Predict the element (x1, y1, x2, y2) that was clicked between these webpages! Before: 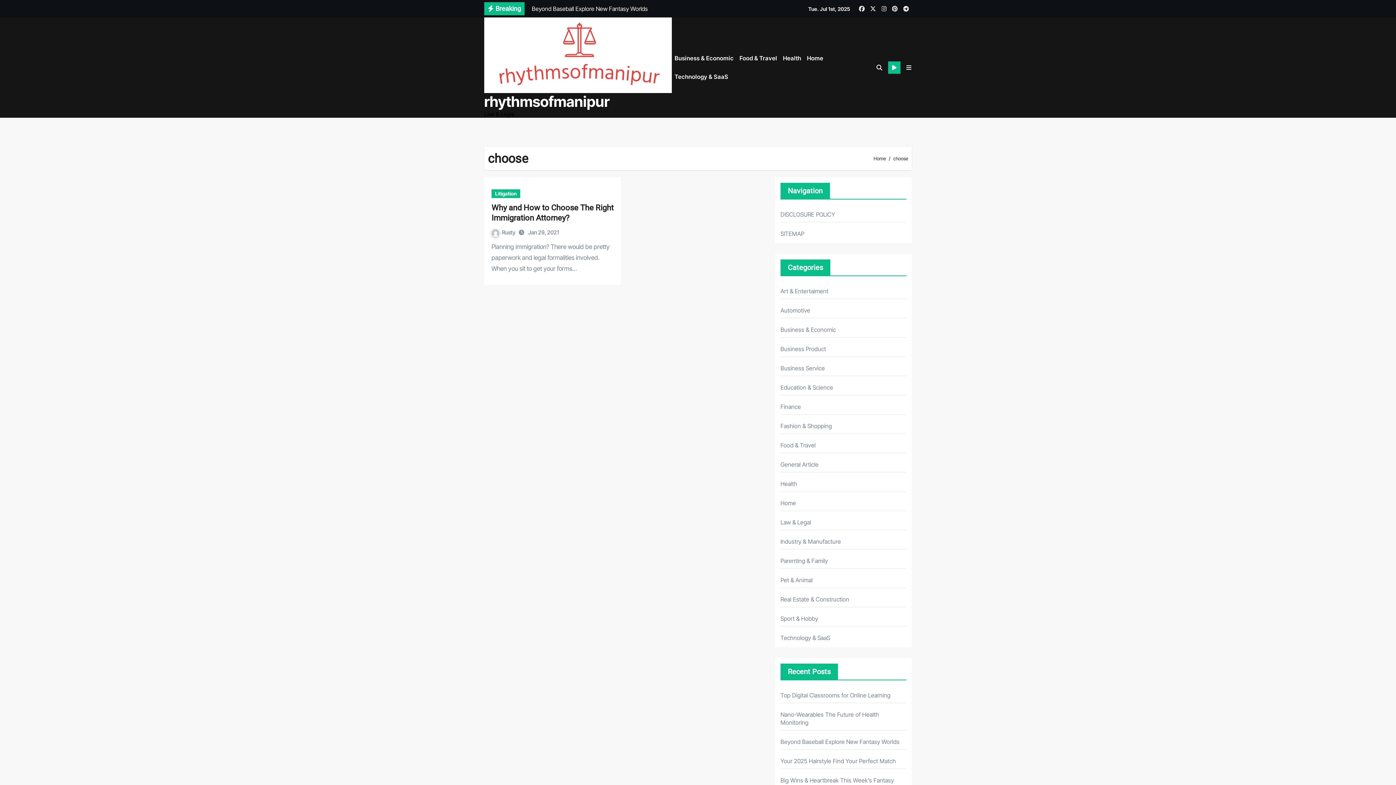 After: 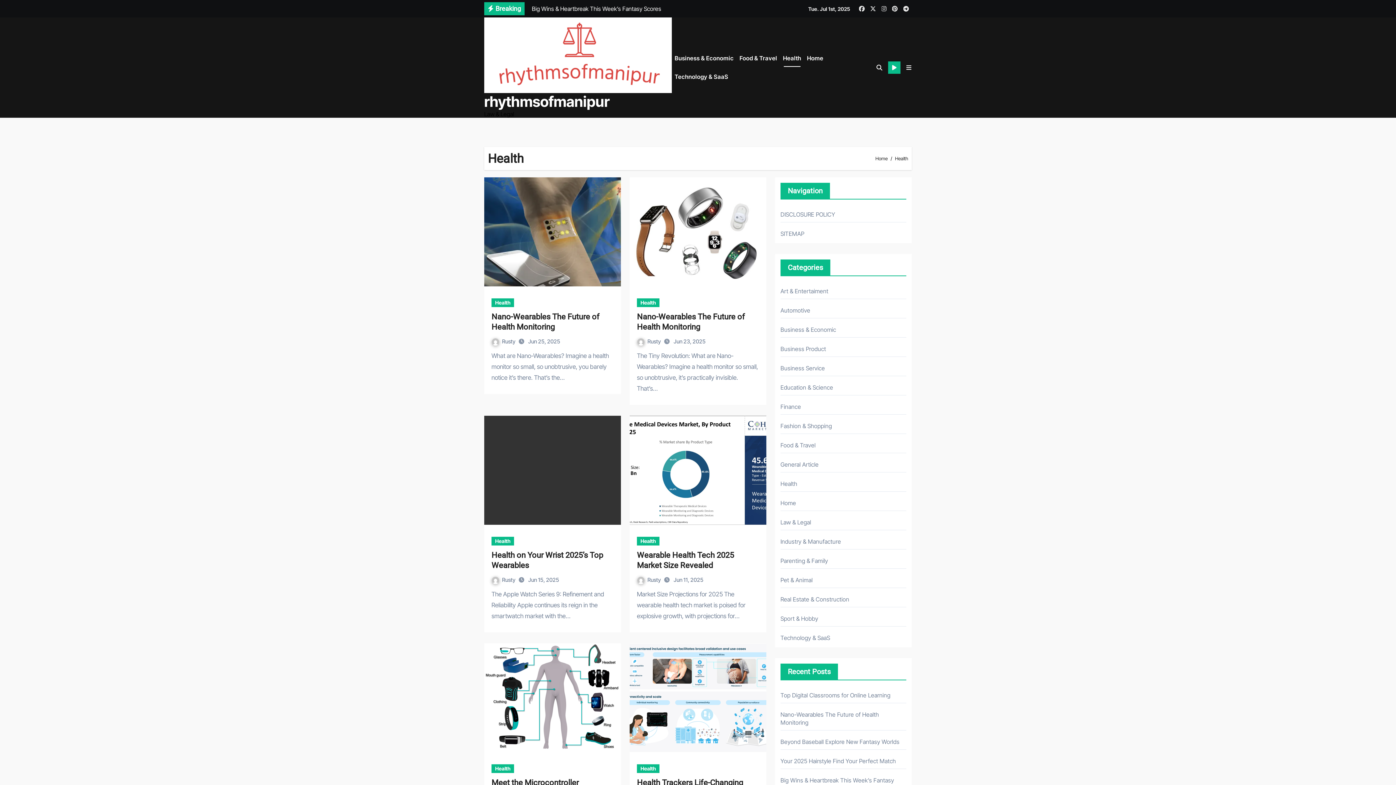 Action: label: Health bbox: (780, 49, 804, 67)